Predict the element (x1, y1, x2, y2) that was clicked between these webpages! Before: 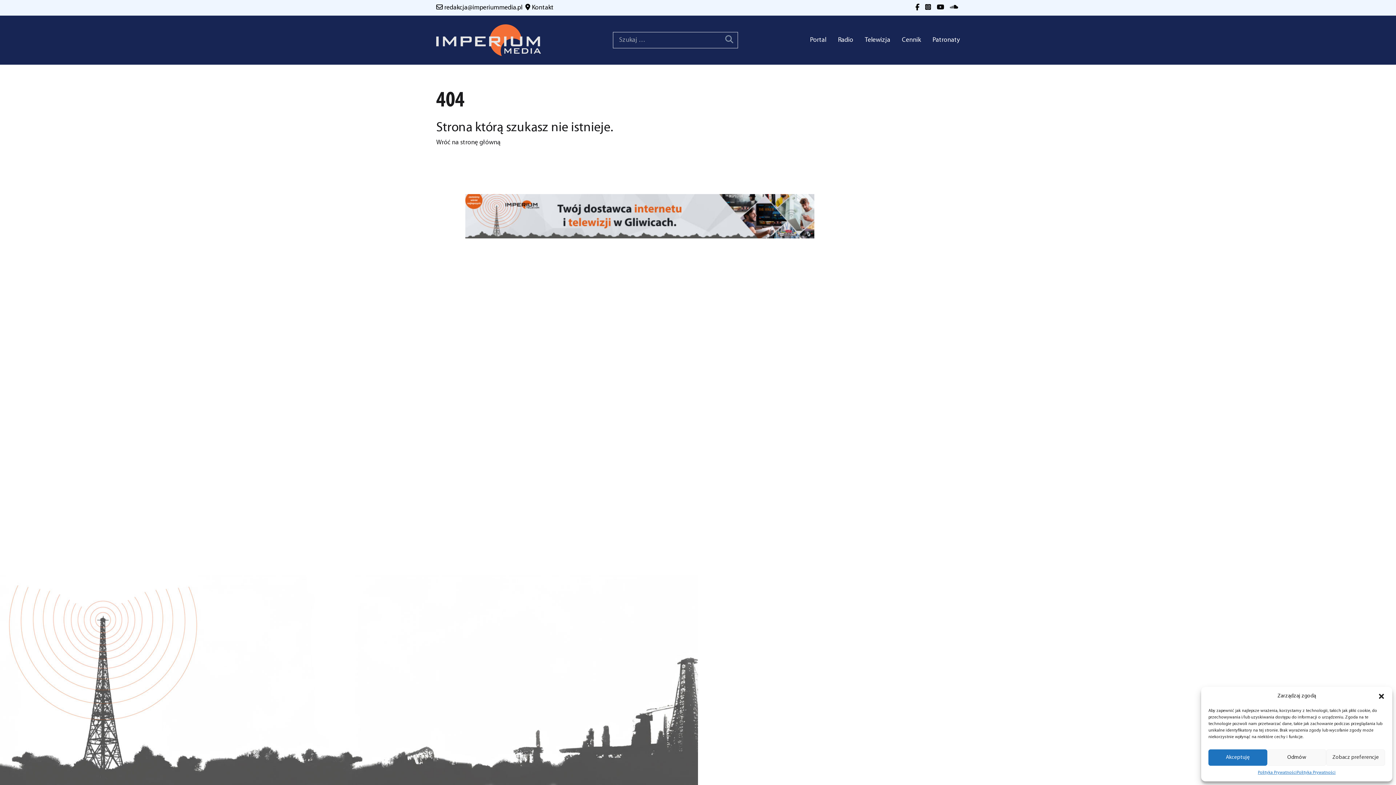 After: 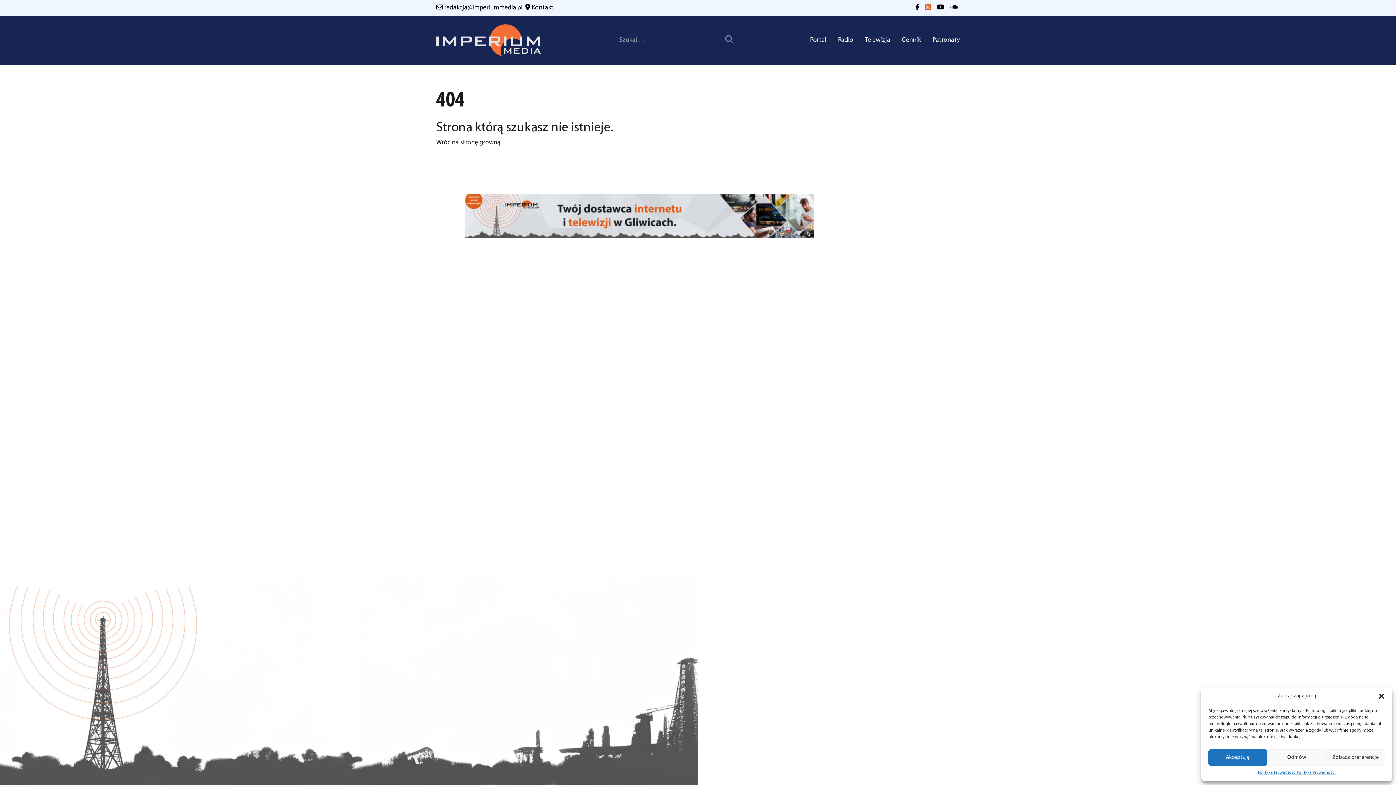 Action: bbox: (924, 4, 932, 11)